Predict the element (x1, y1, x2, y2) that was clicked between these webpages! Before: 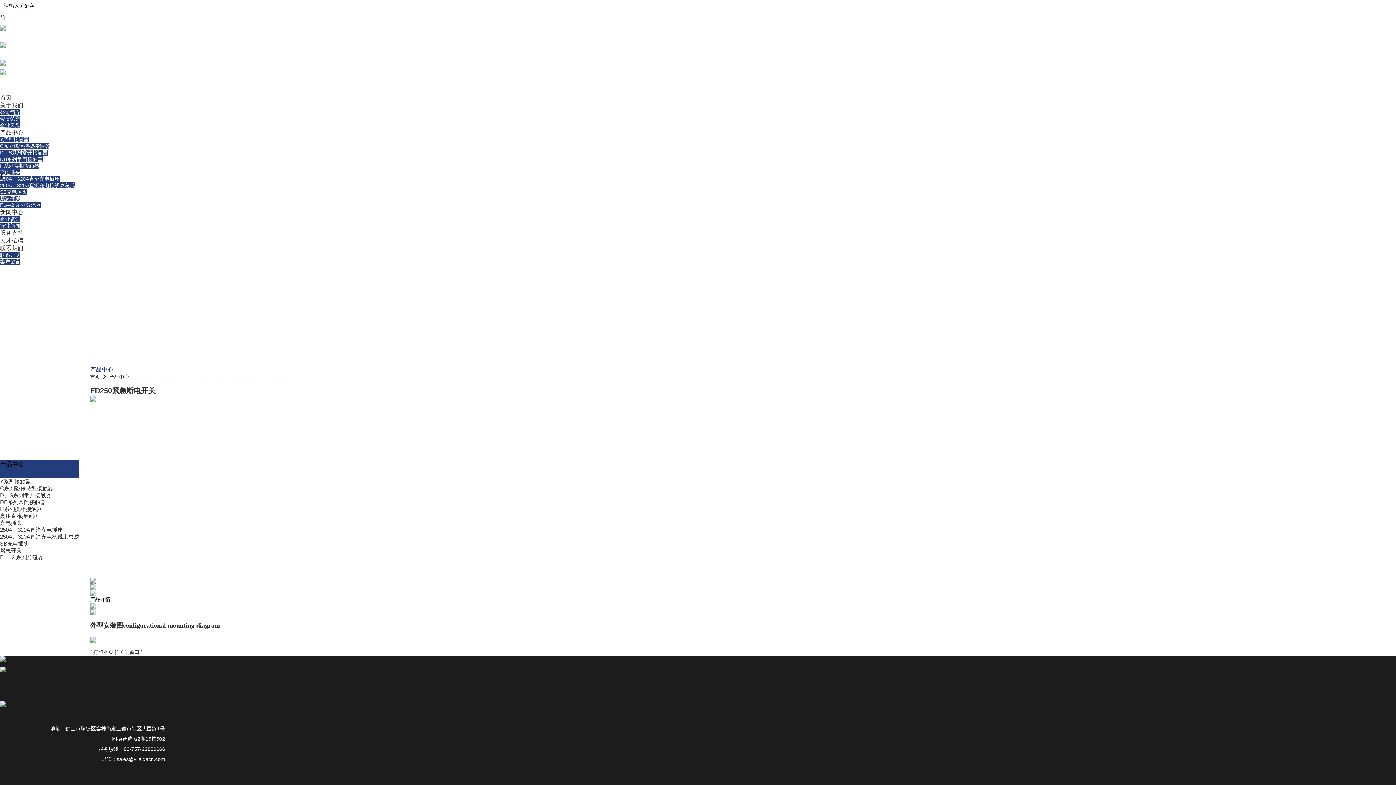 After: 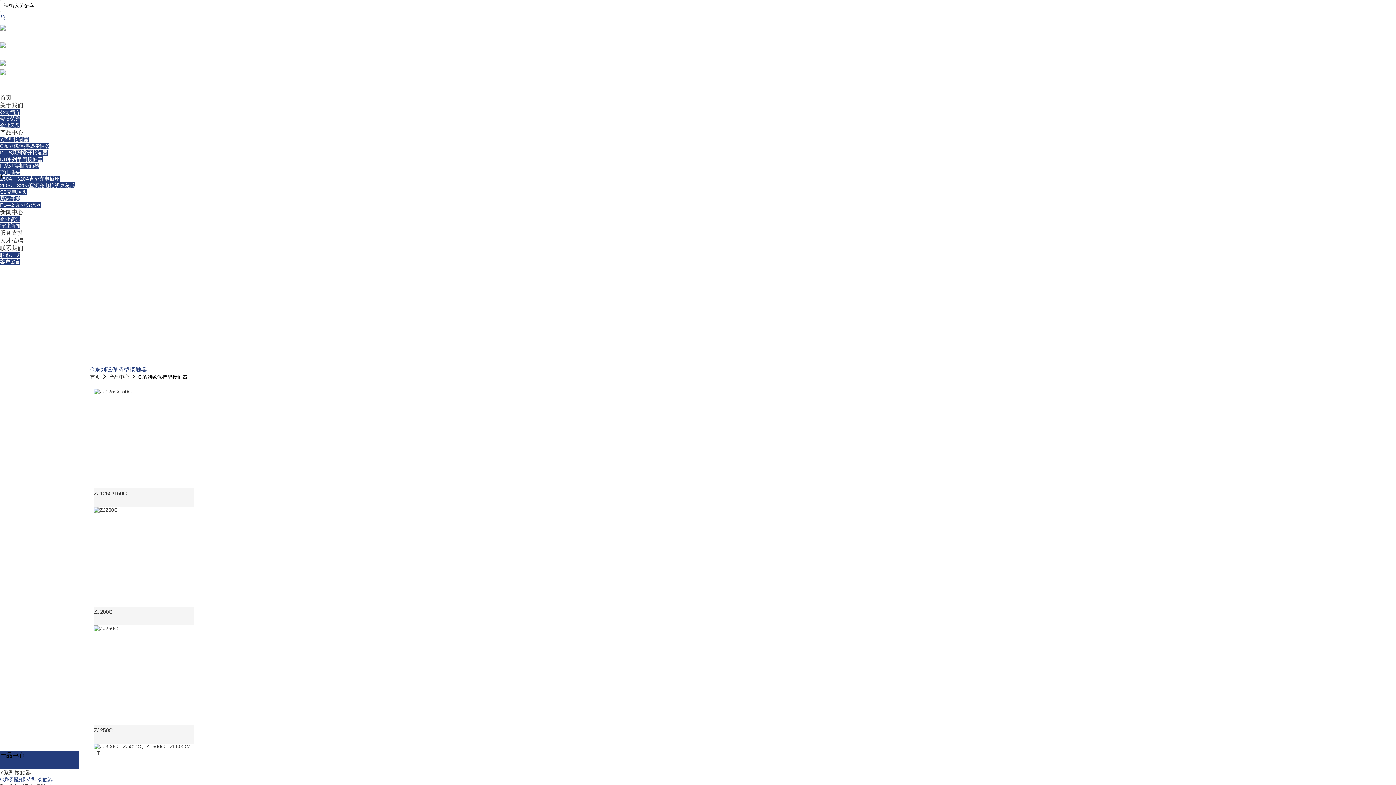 Action: label: C系列磁保持型接触器 bbox: (0, 485, 53, 491)